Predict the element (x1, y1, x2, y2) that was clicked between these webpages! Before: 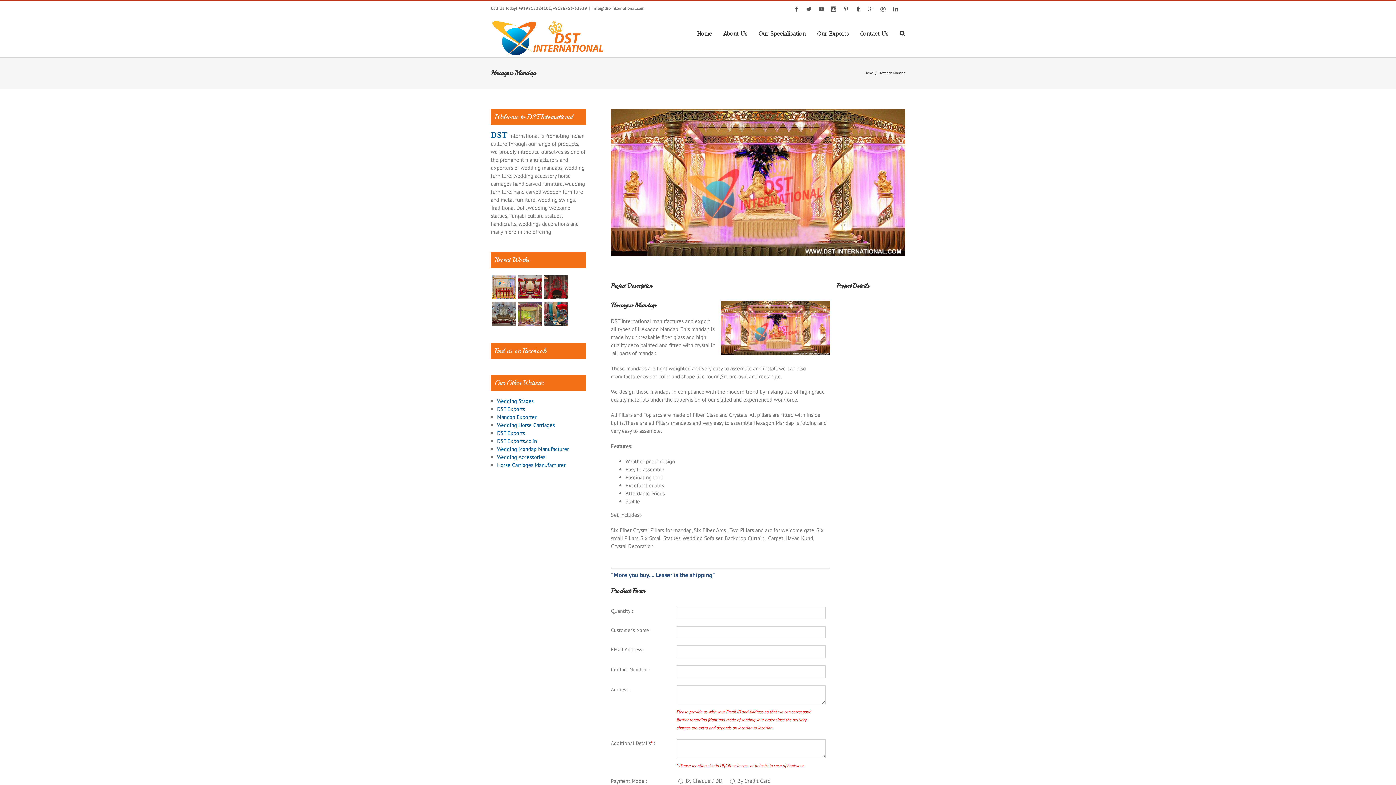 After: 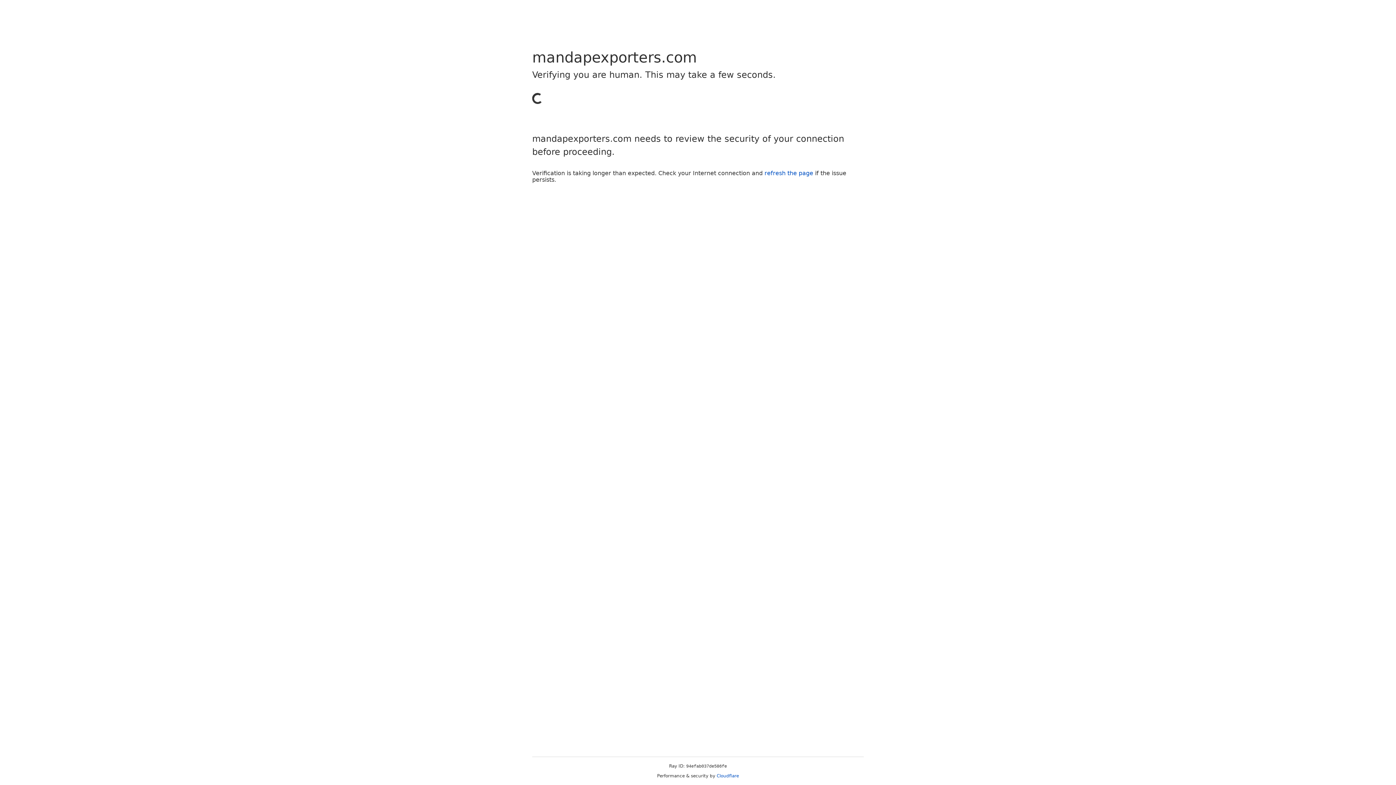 Action: label: Mandap Exporter bbox: (497, 413, 536, 420)